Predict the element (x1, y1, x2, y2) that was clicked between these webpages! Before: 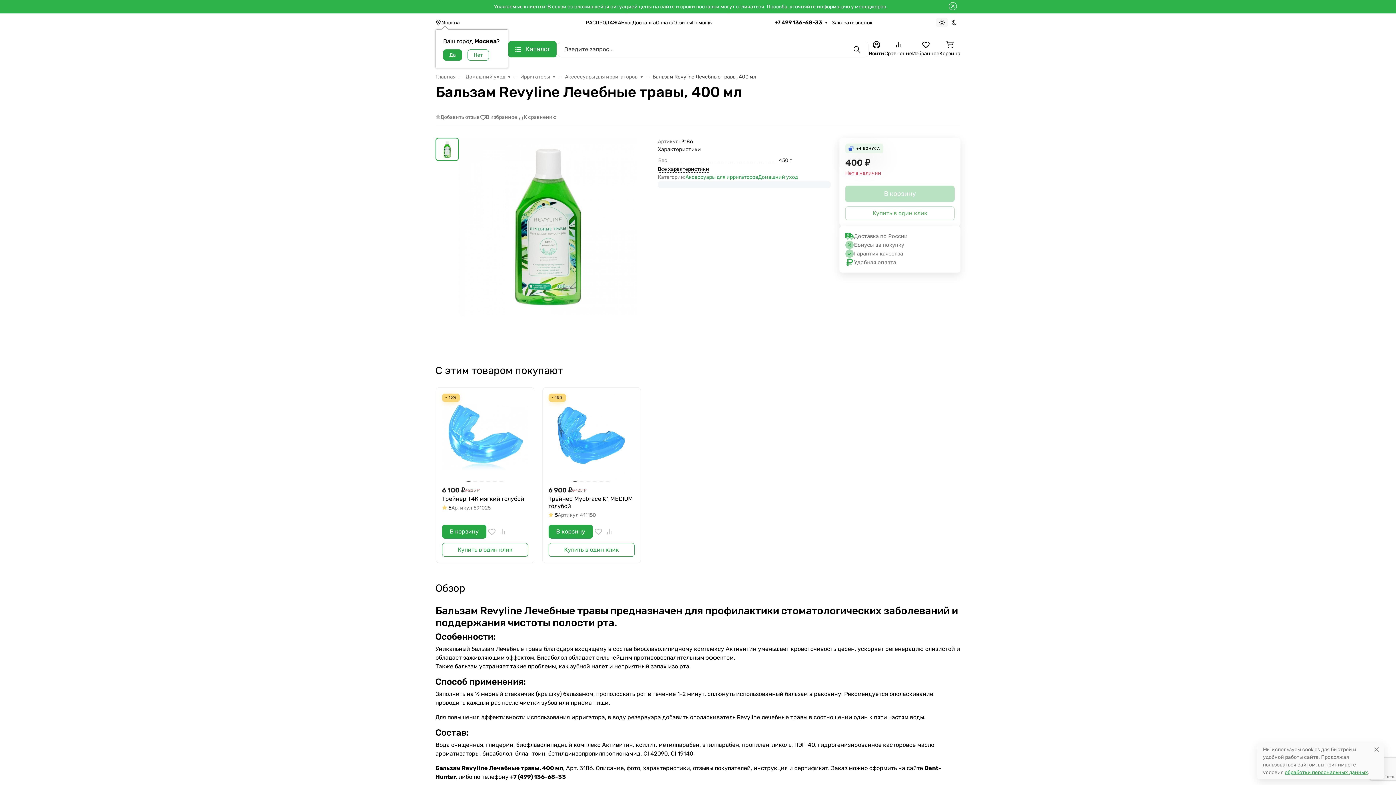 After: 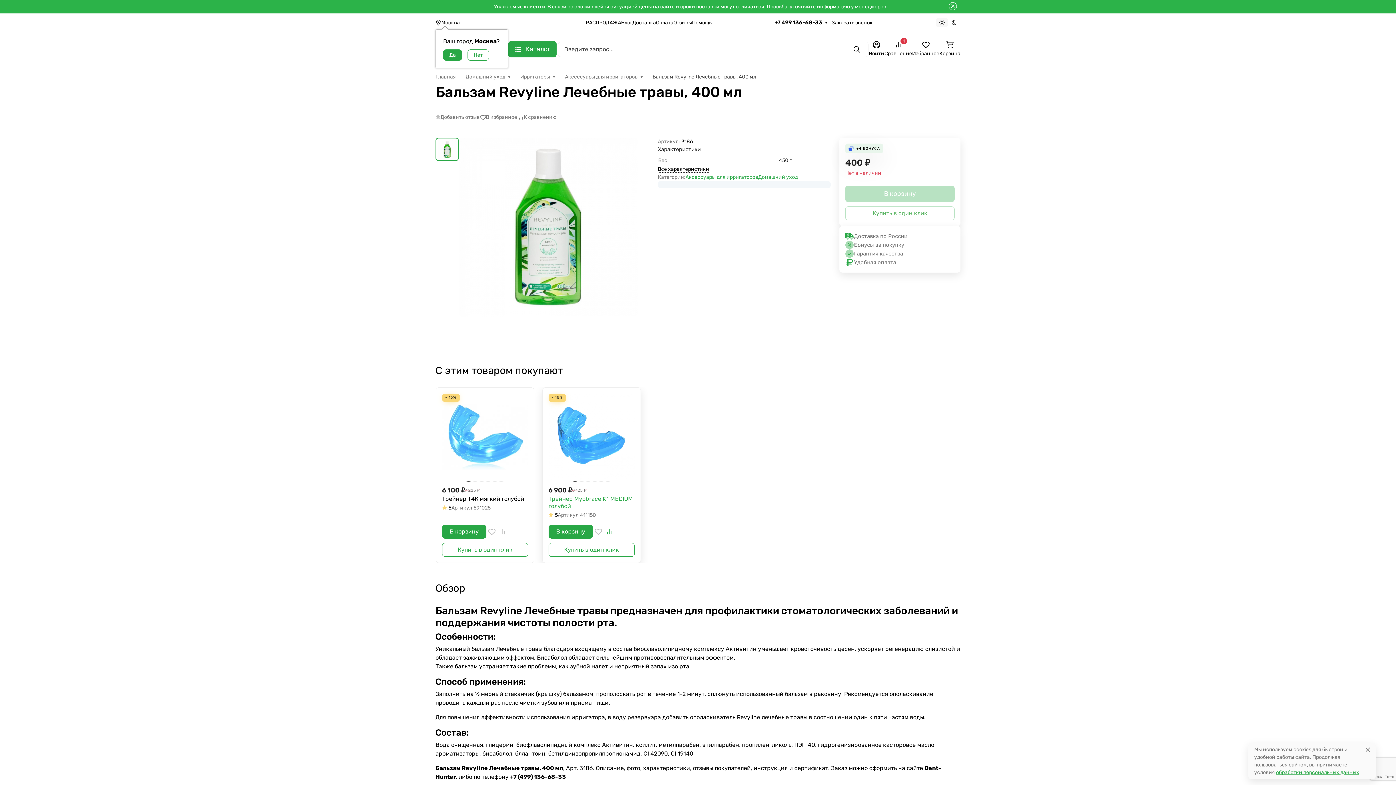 Action: bbox: (603, 525, 614, 538)